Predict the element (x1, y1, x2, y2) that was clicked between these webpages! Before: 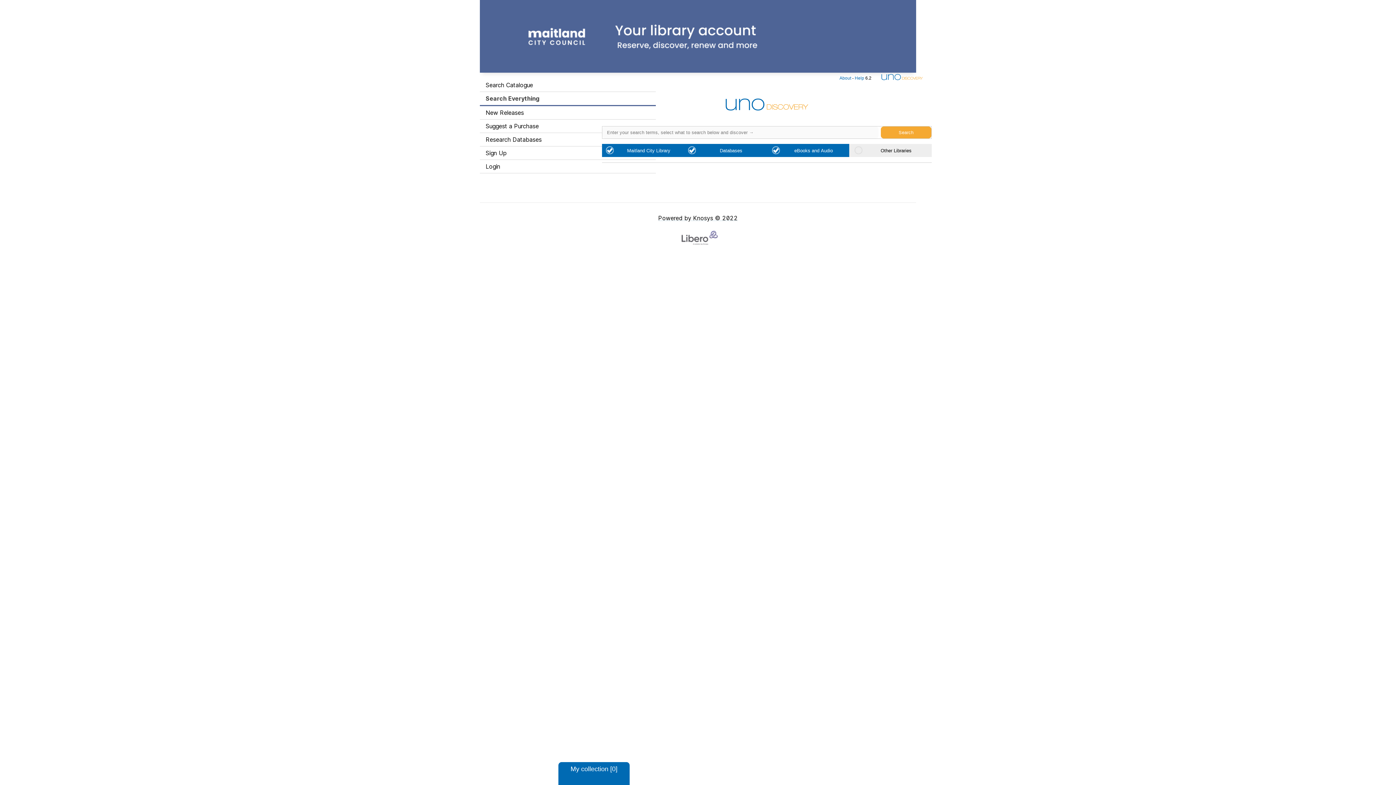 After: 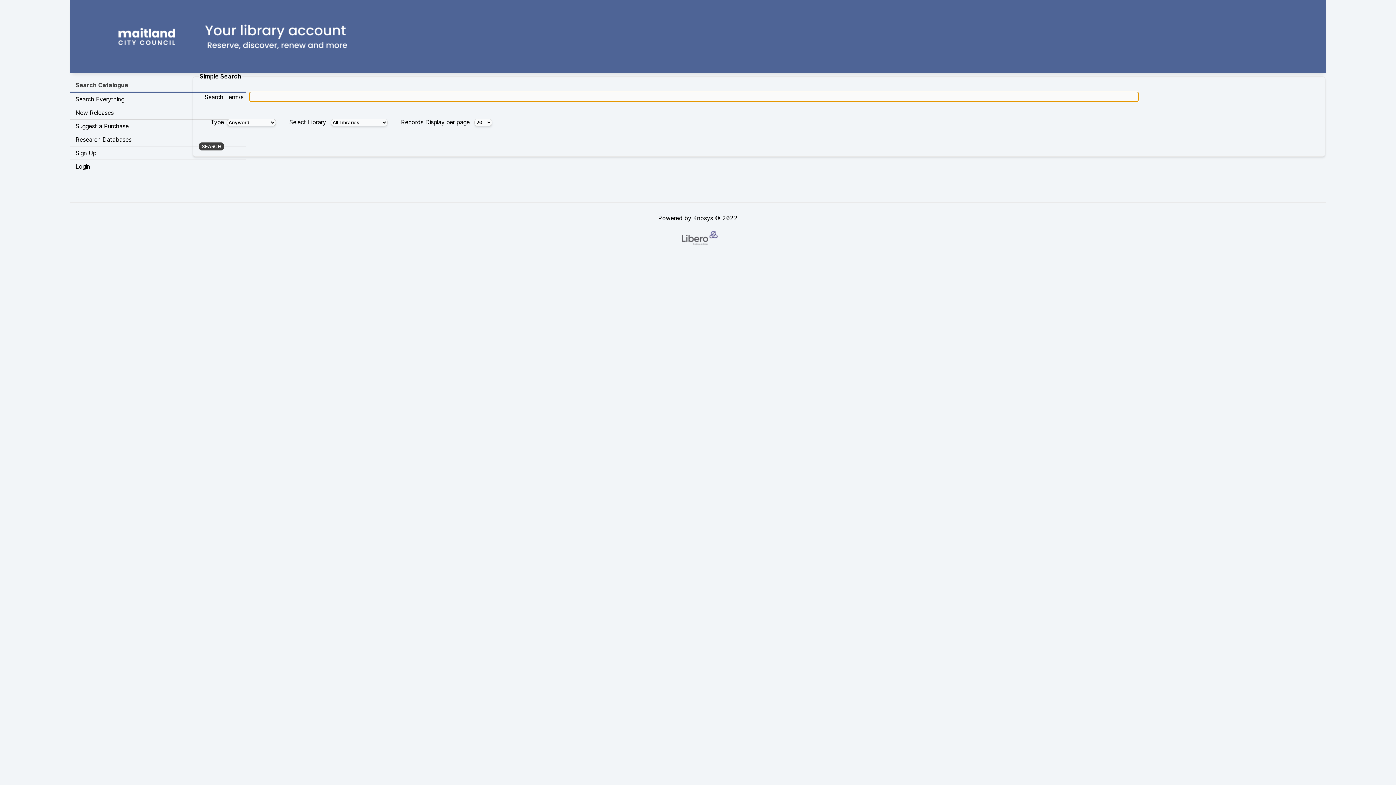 Action: label: Visit Libero WebOPAC bbox: (480, 0, 916, 69)